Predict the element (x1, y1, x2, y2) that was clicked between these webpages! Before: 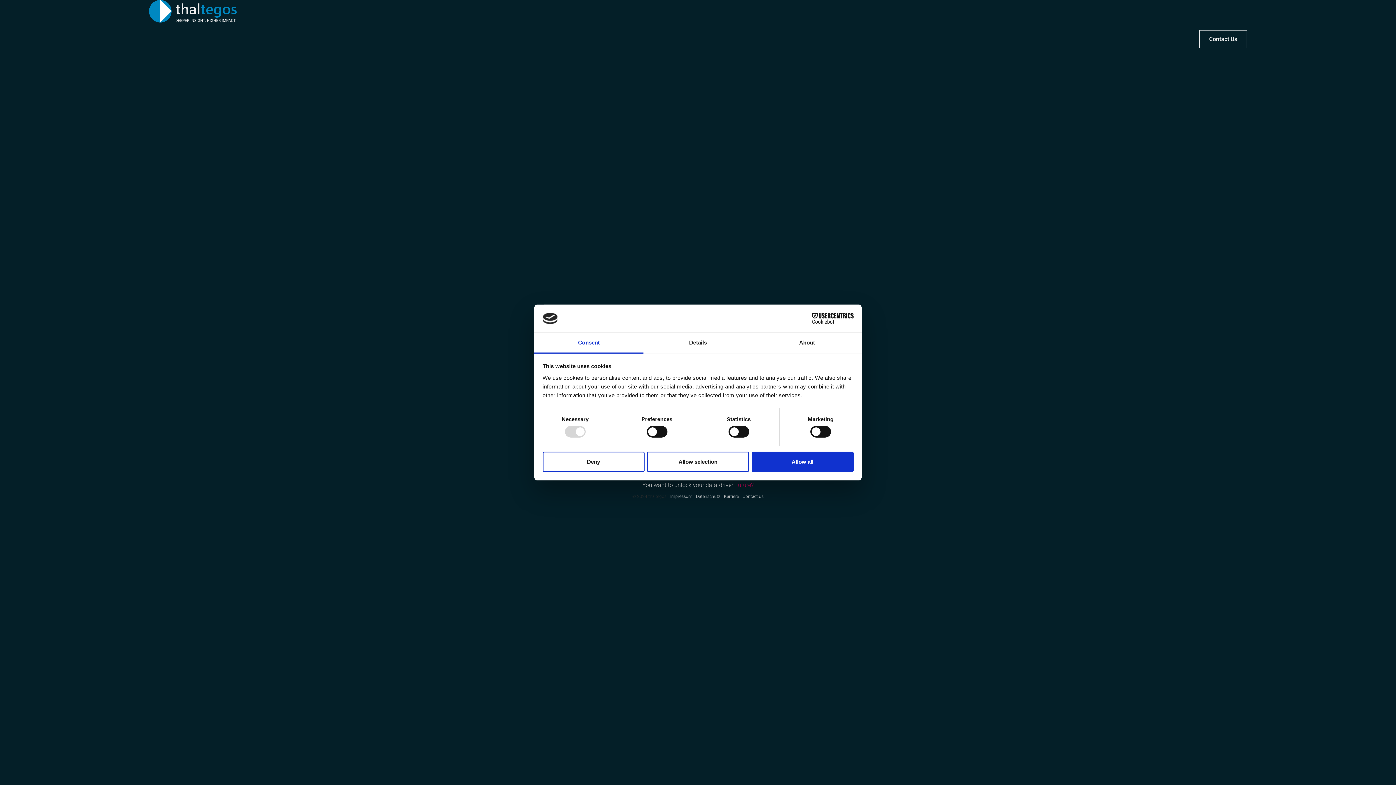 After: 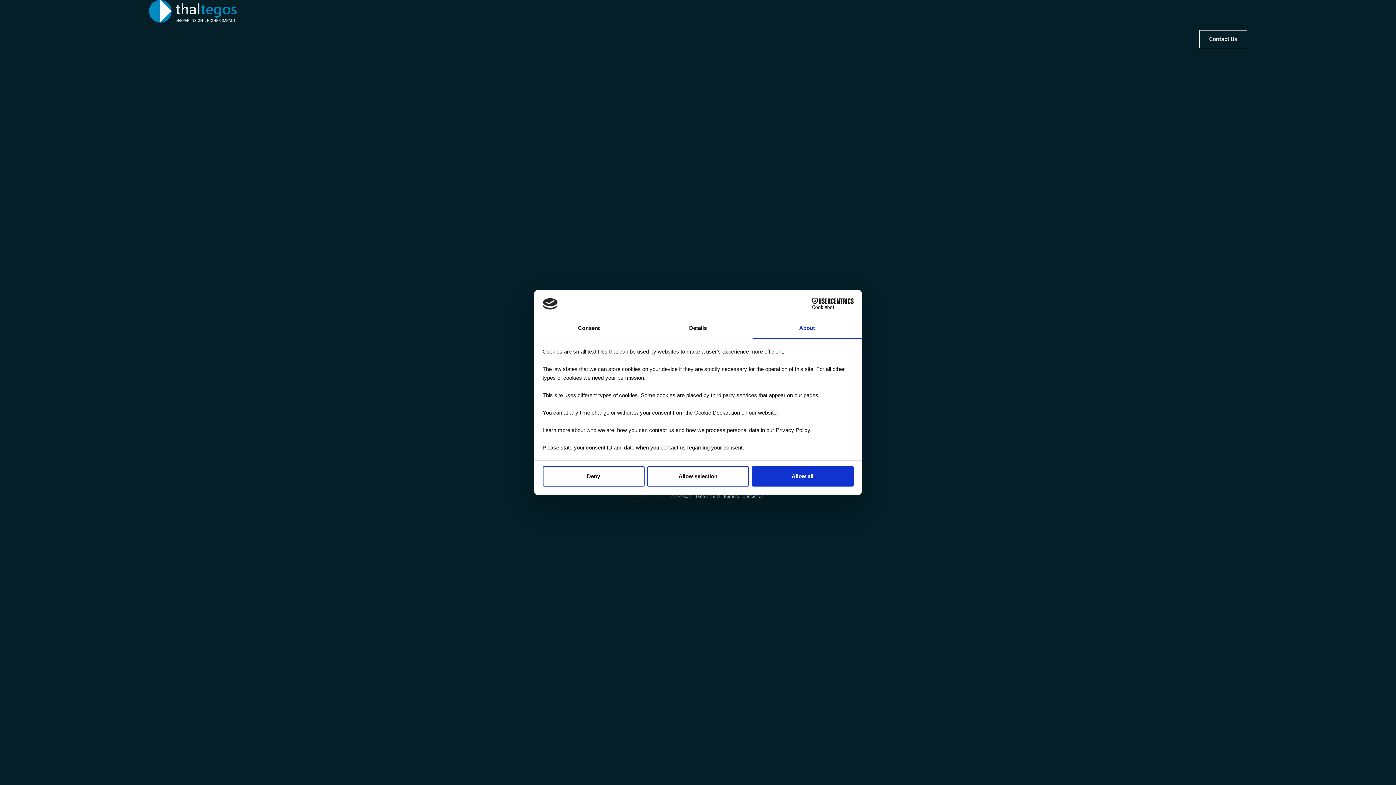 Action: label: About bbox: (752, 333, 861, 353)